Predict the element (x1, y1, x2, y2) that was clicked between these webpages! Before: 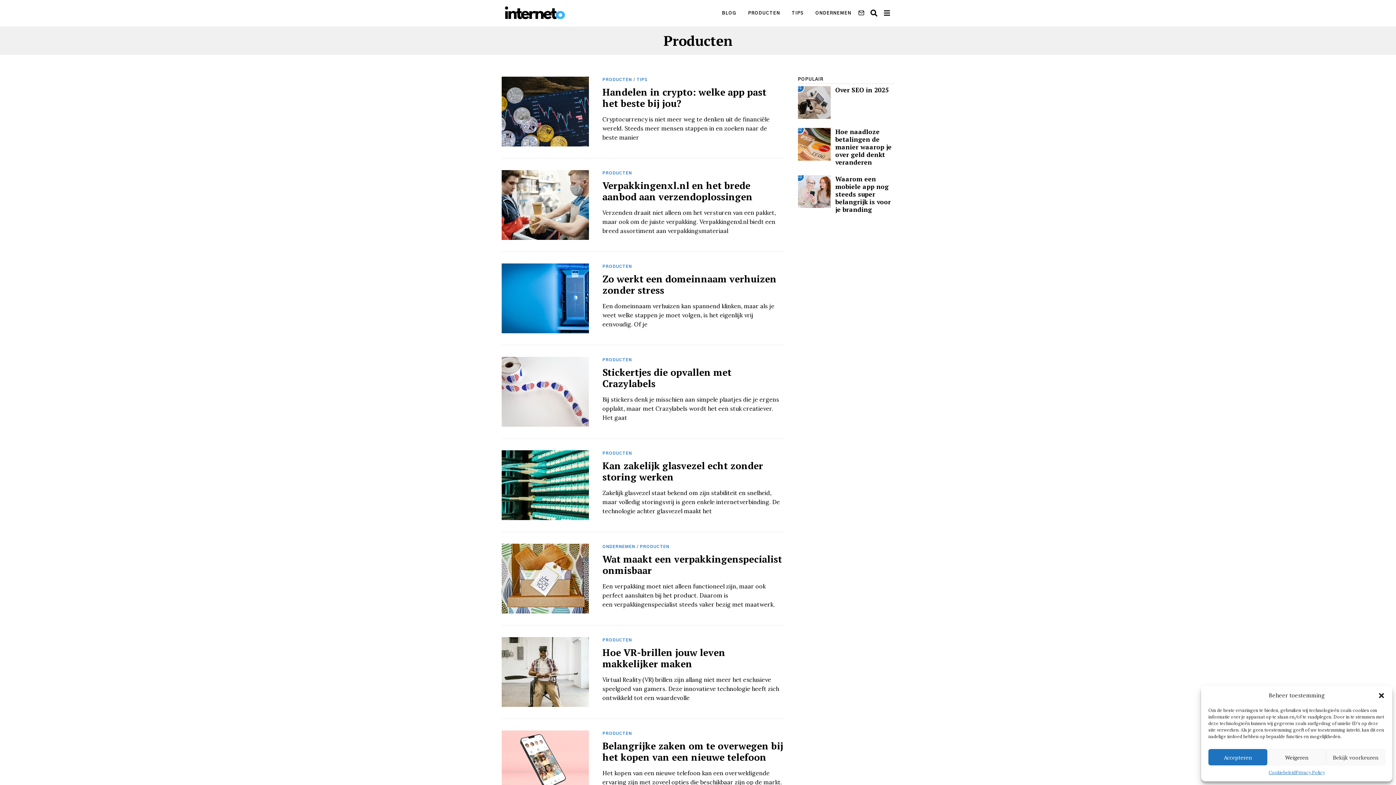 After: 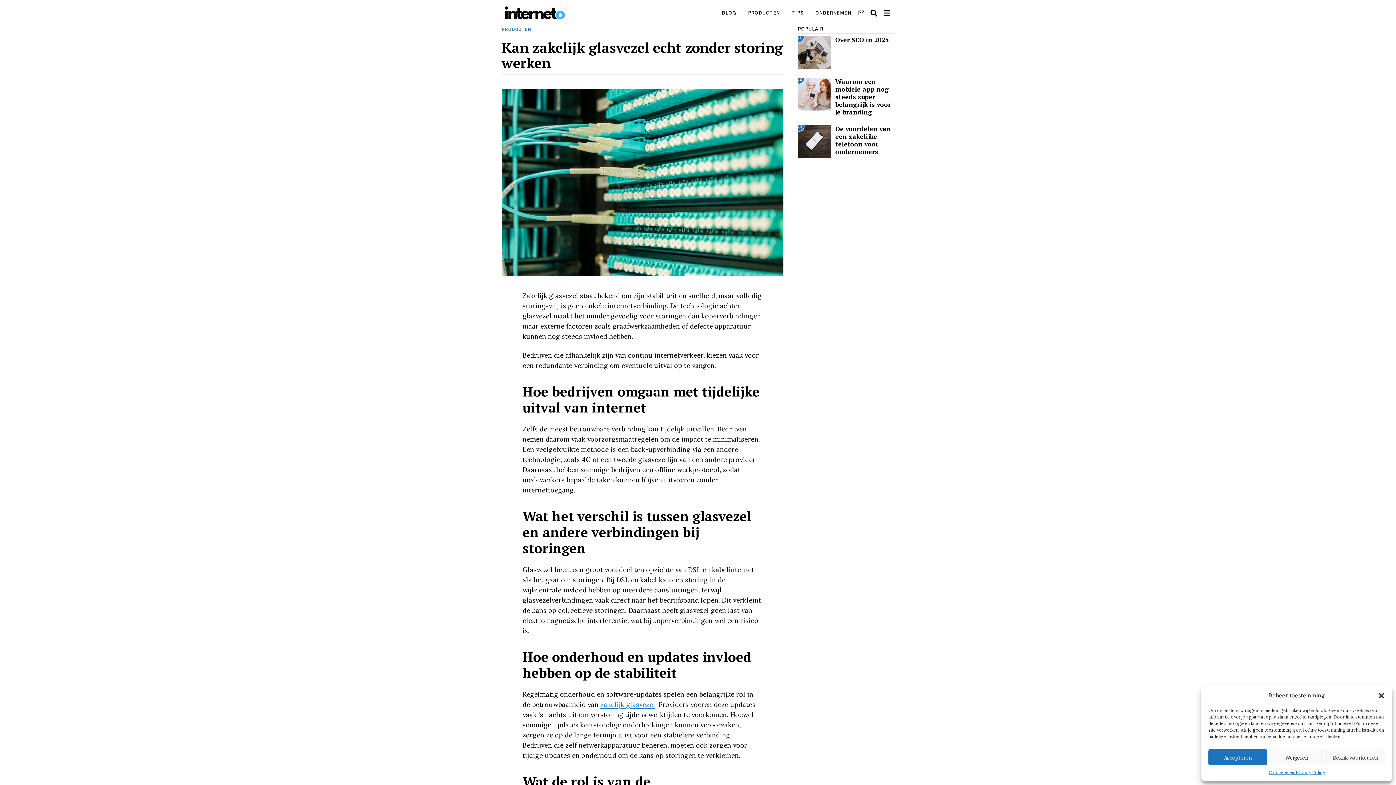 Action: bbox: (501, 450, 589, 520)